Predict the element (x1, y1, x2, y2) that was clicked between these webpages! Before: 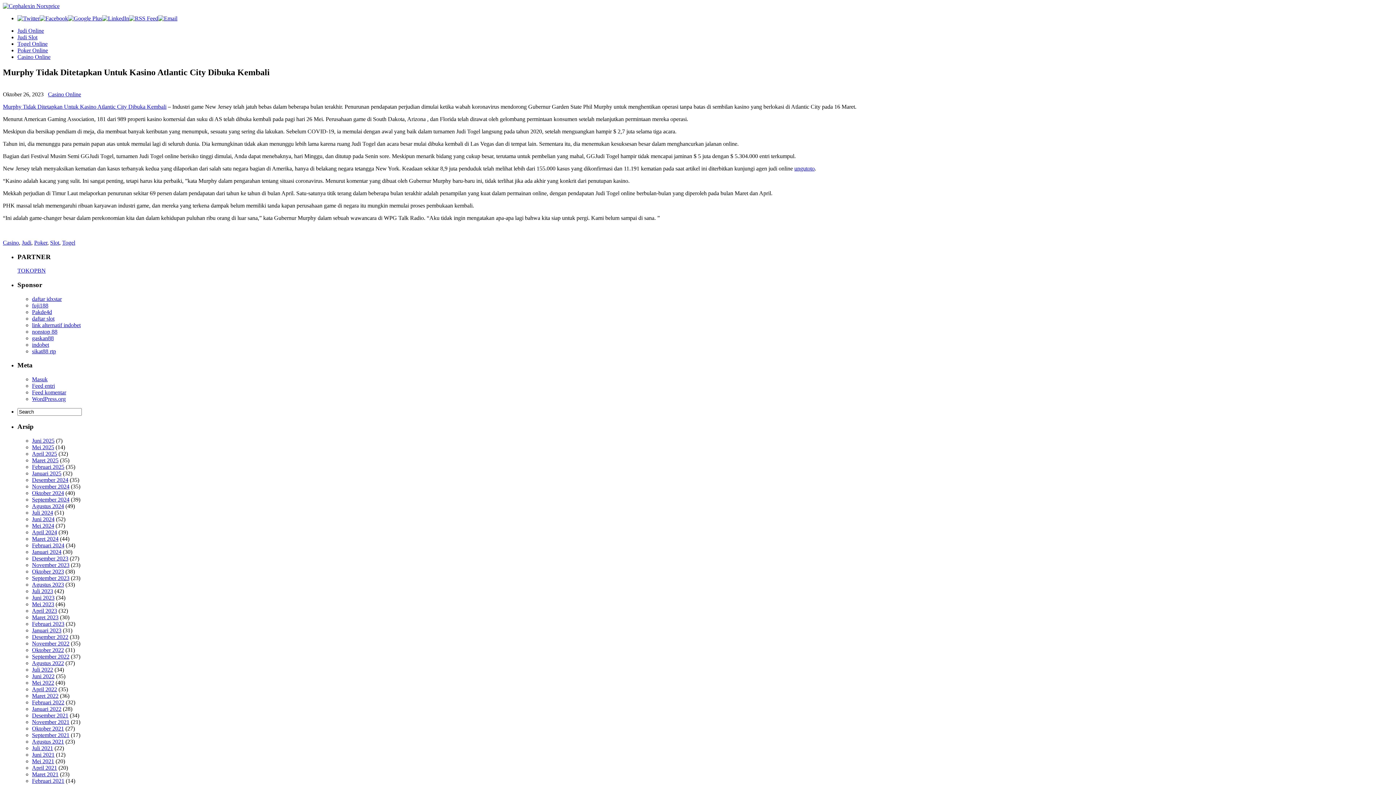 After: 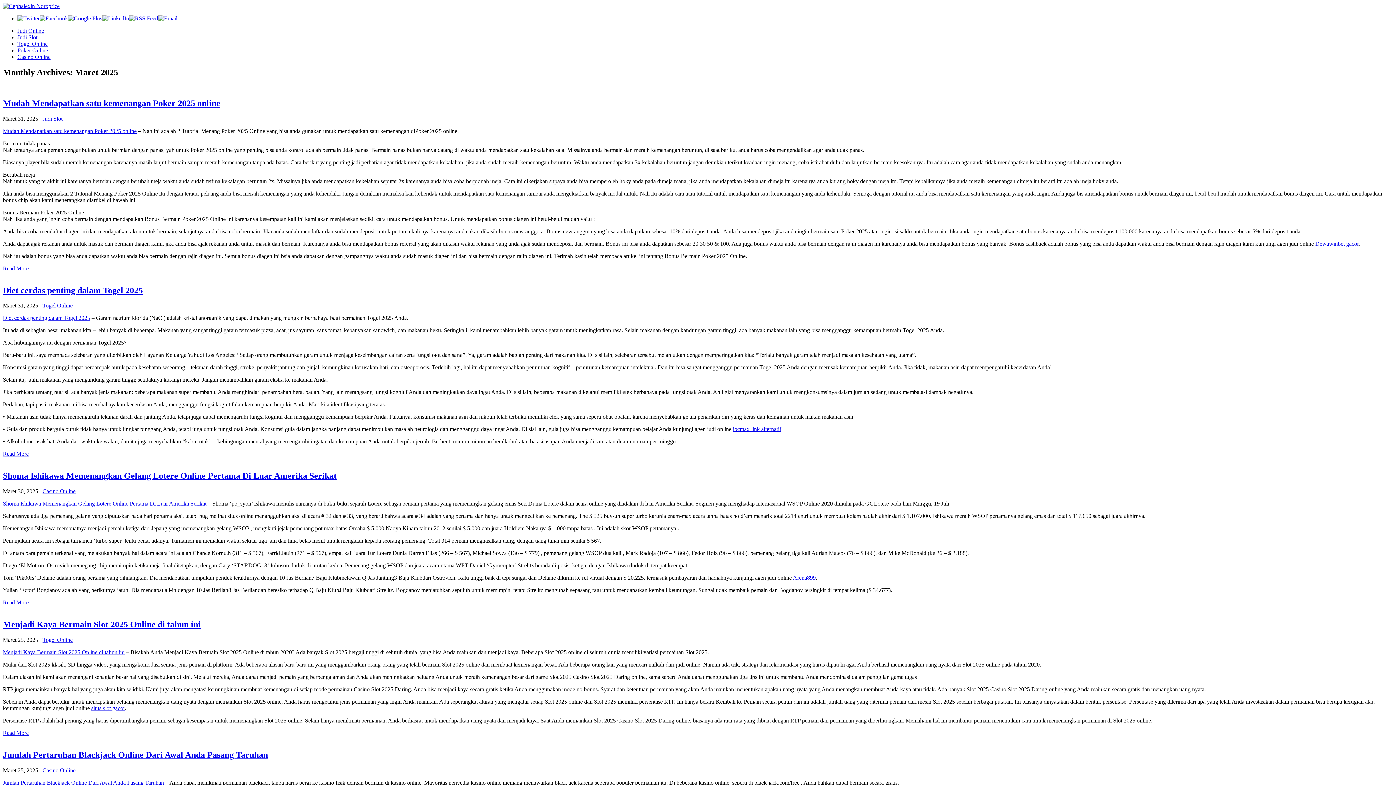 Action: label: Maret 2025 bbox: (32, 457, 58, 463)